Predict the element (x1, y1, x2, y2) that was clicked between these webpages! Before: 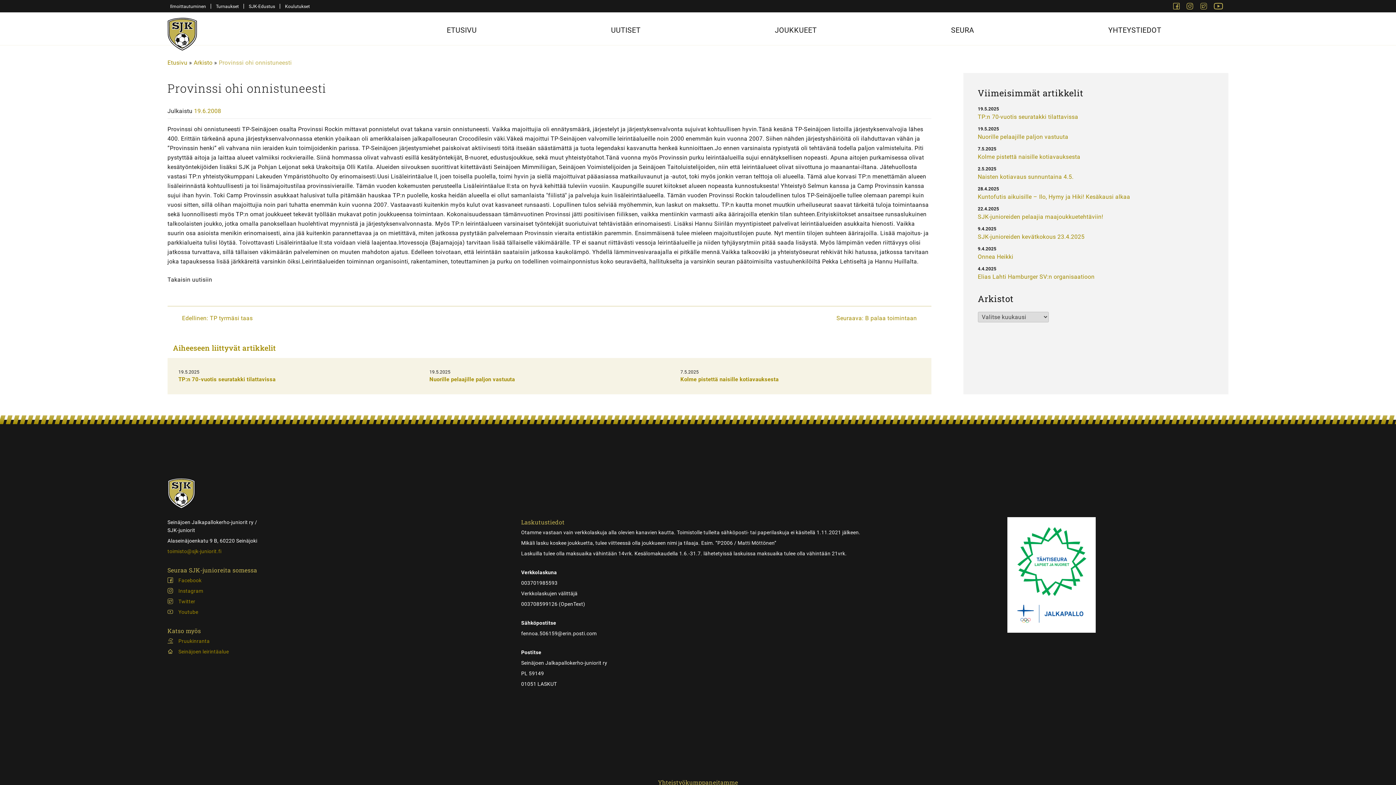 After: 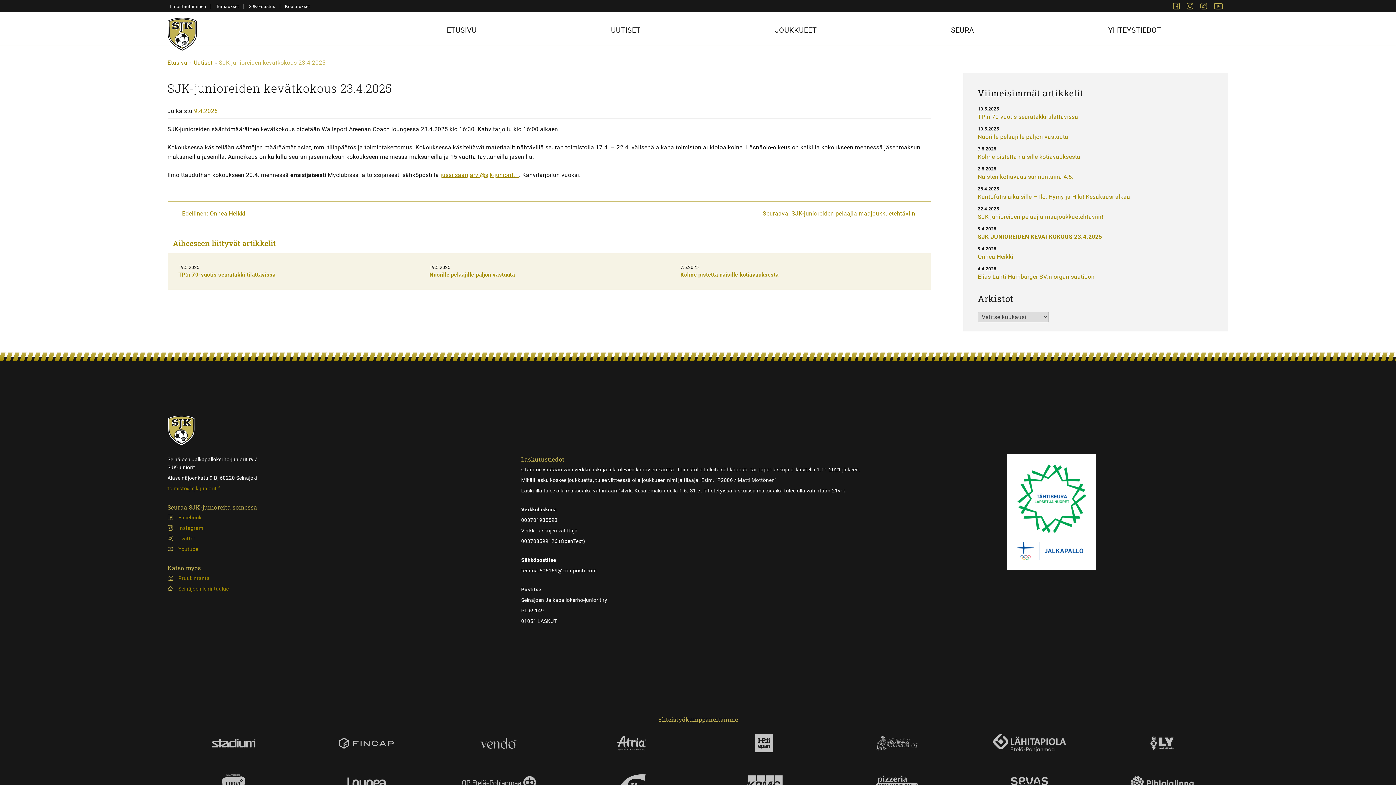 Action: label: SJK-junioreiden kevätkokous 23.4.2025 bbox: (978, 233, 1084, 240)